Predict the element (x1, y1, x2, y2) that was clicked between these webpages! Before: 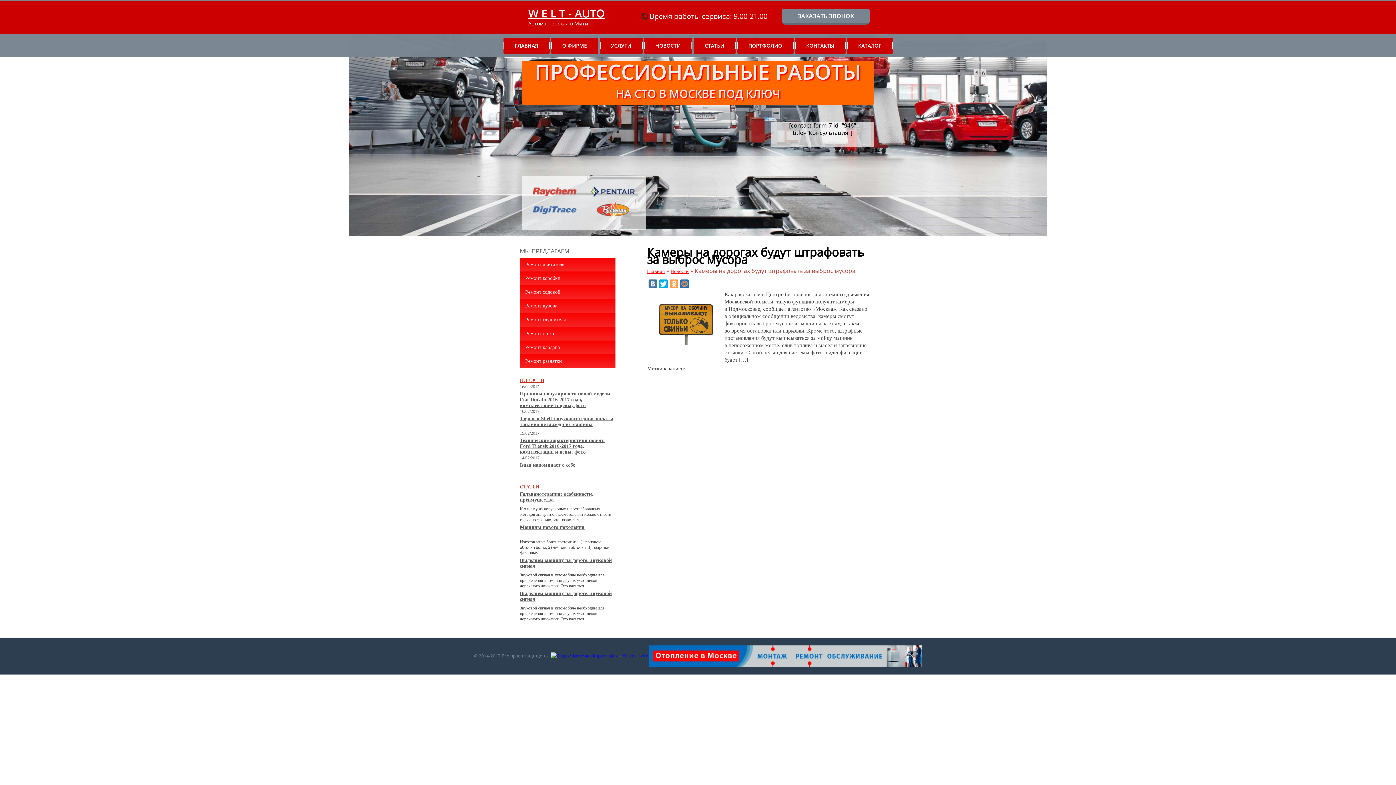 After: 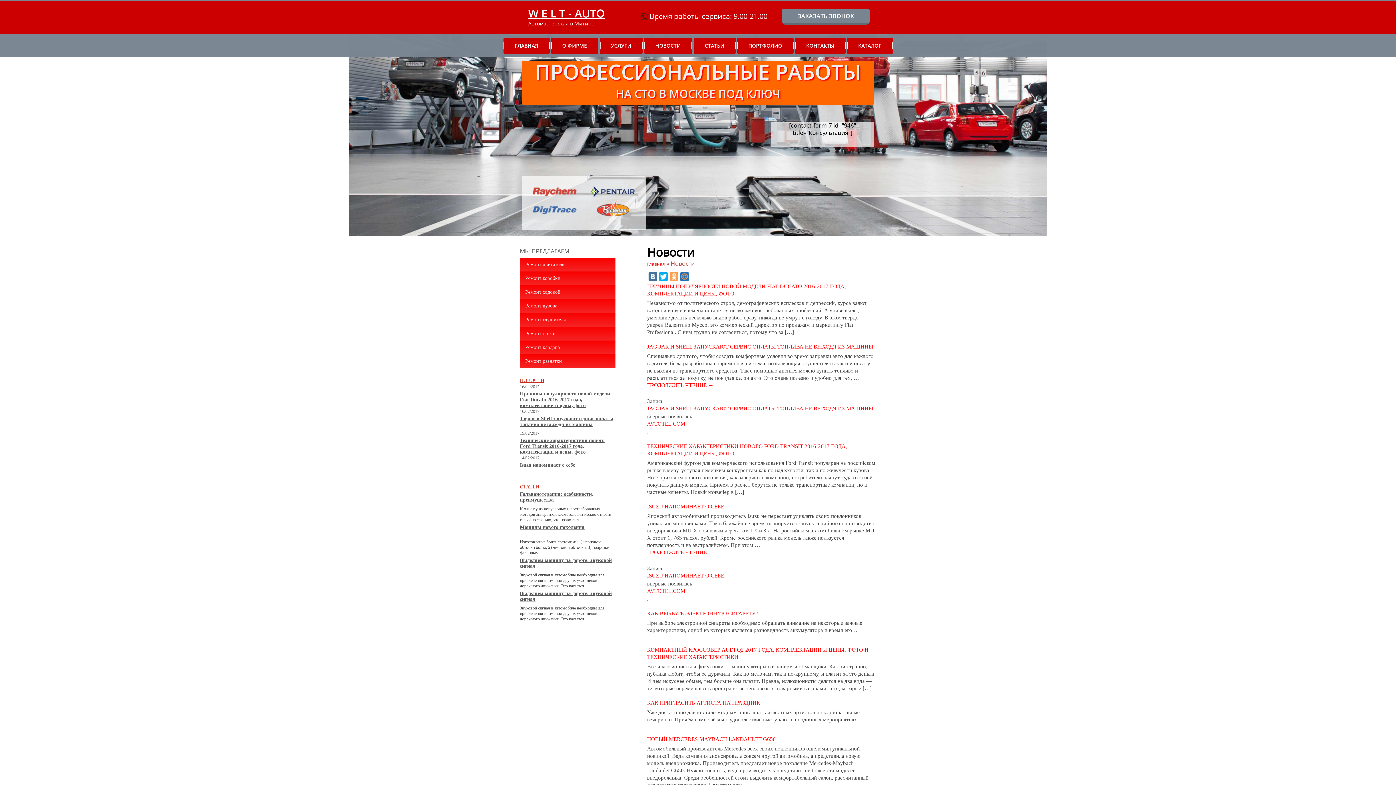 Action: label: НОВОСТИ bbox: (644, 42, 692, 49)